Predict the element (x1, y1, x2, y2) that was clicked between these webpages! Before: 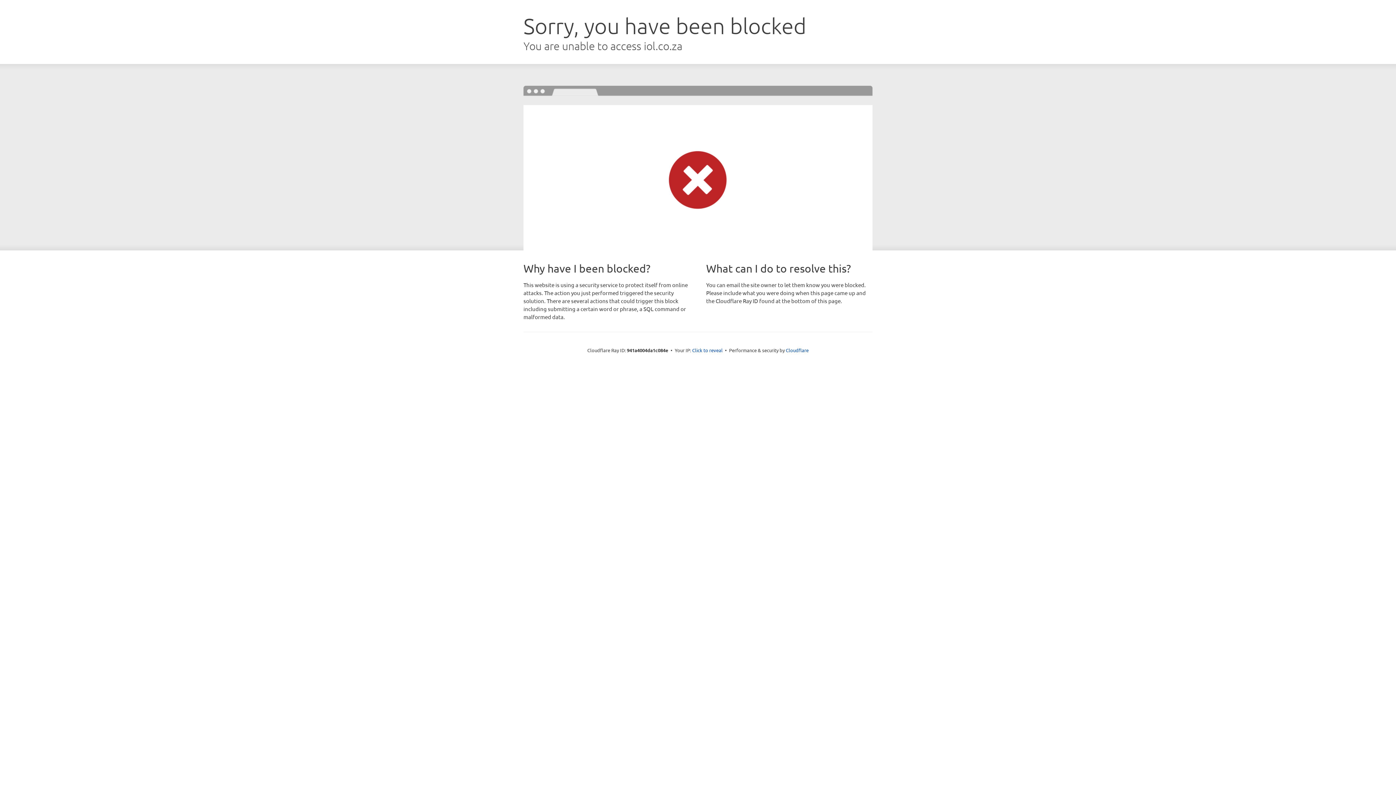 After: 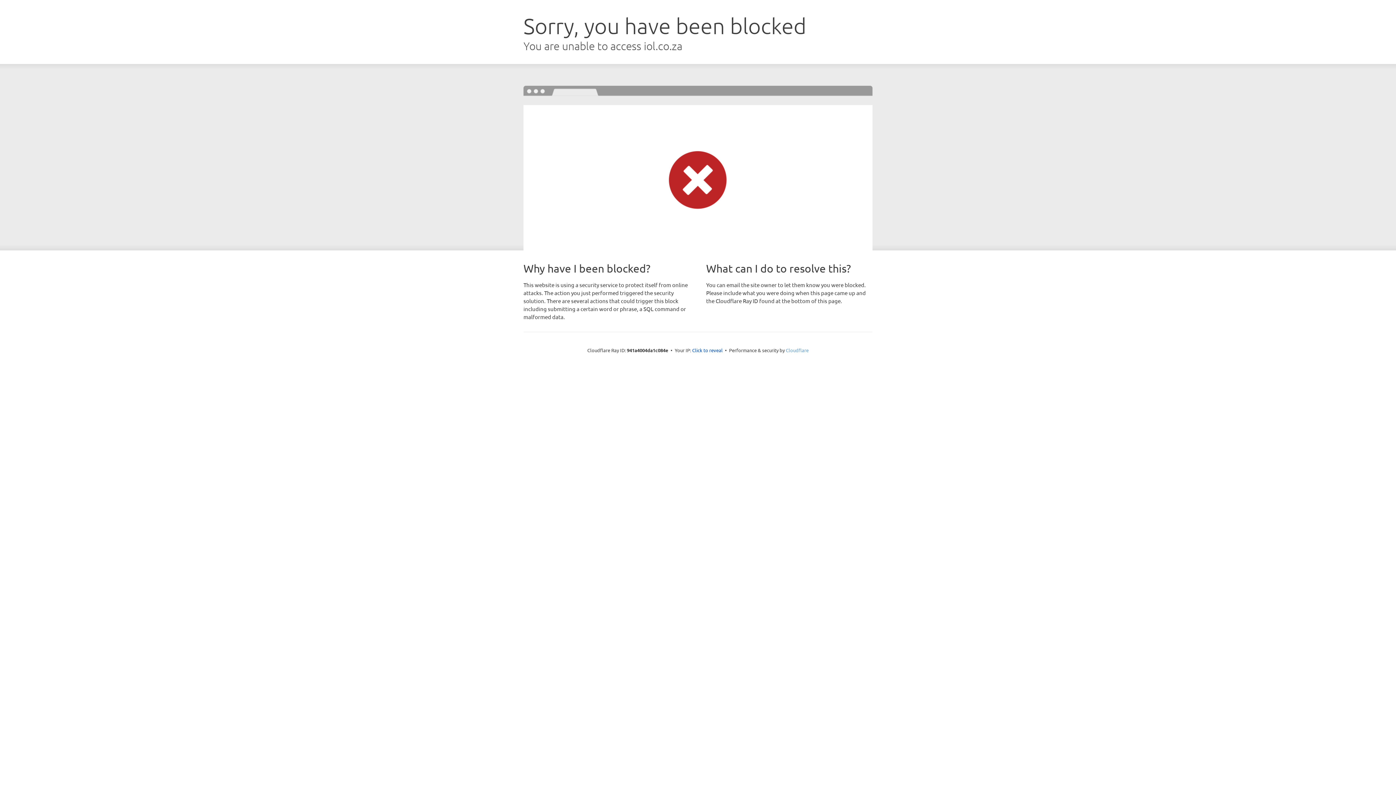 Action: bbox: (786, 347, 808, 353) label: Cloudflare